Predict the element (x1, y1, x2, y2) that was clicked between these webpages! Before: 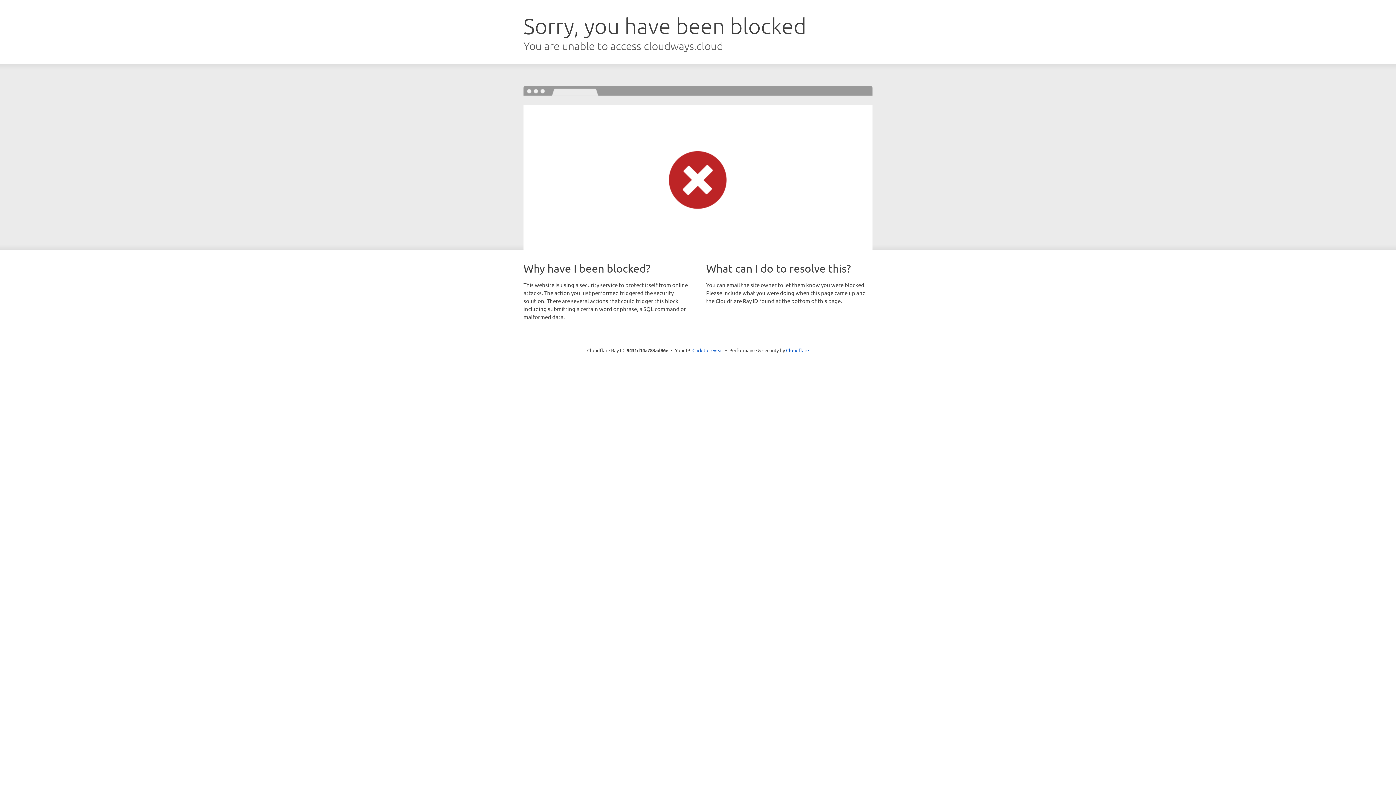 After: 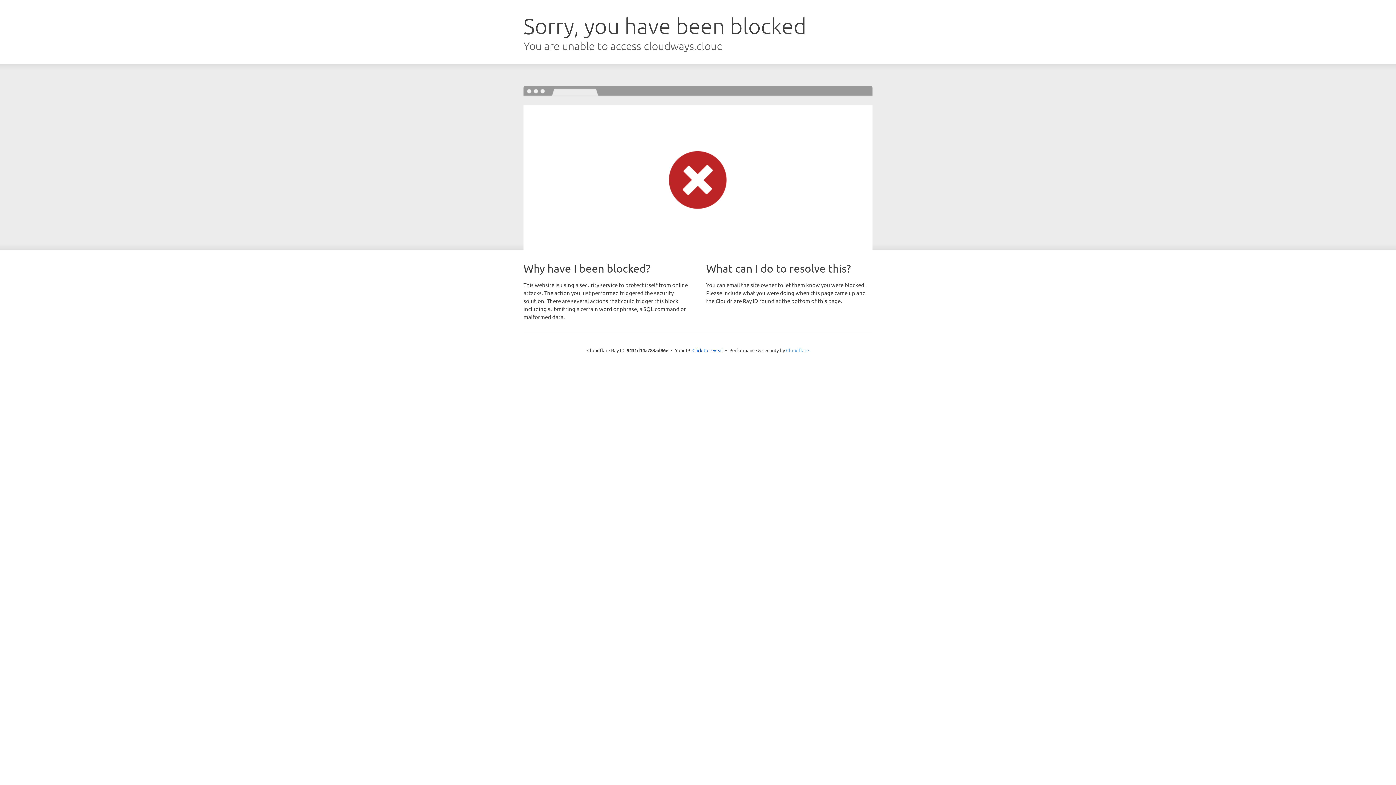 Action: bbox: (786, 347, 809, 353) label: Cloudflare